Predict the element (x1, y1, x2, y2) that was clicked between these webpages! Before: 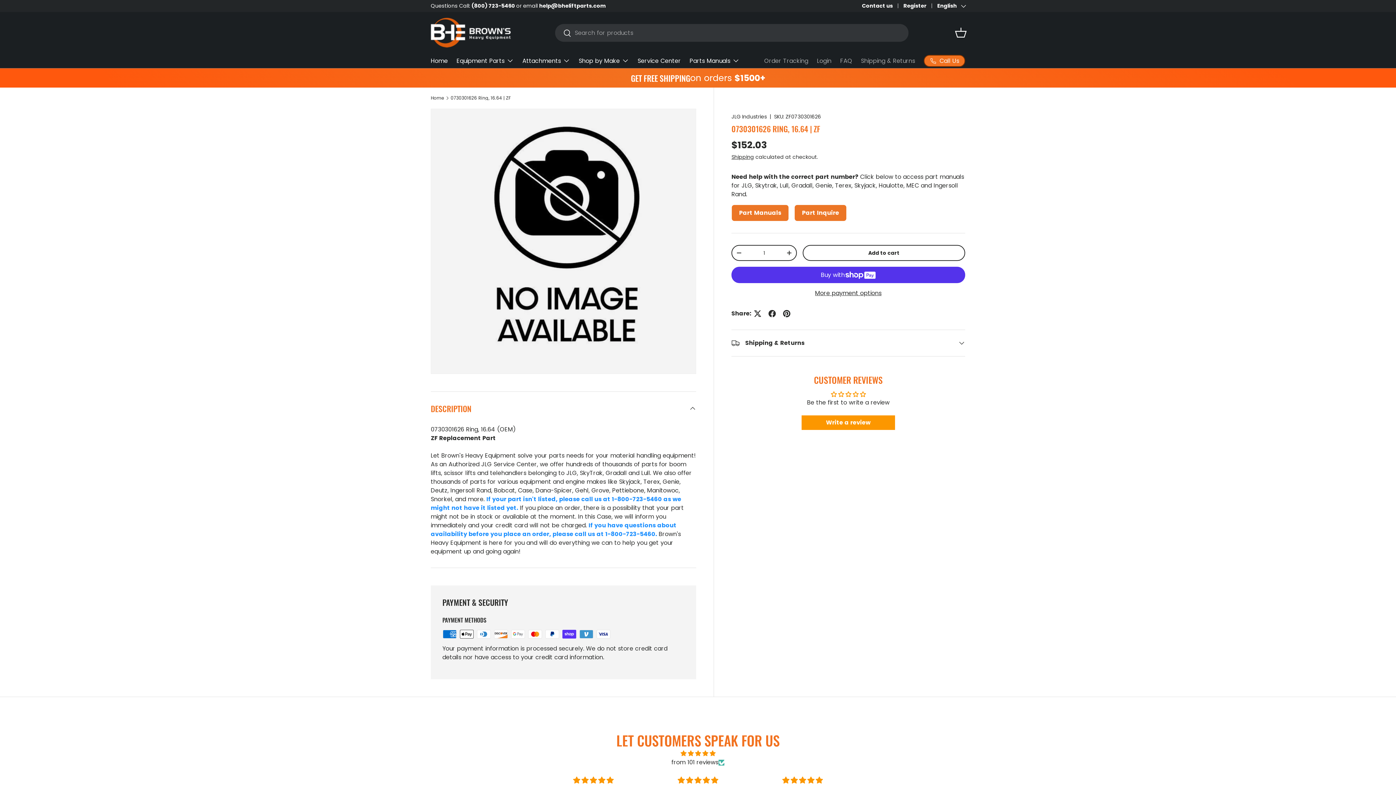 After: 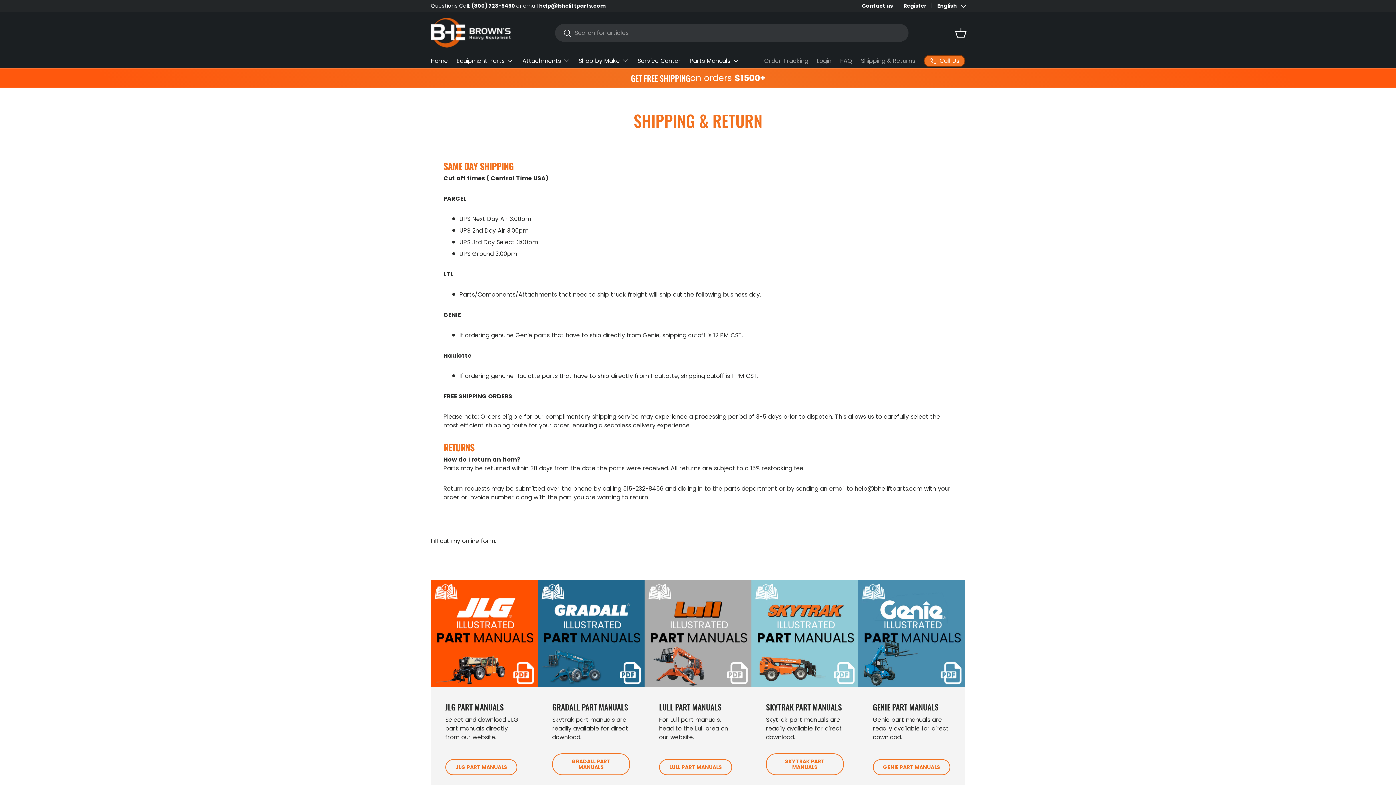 Action: label: Shipping & Returns bbox: (861, 53, 915, 68)